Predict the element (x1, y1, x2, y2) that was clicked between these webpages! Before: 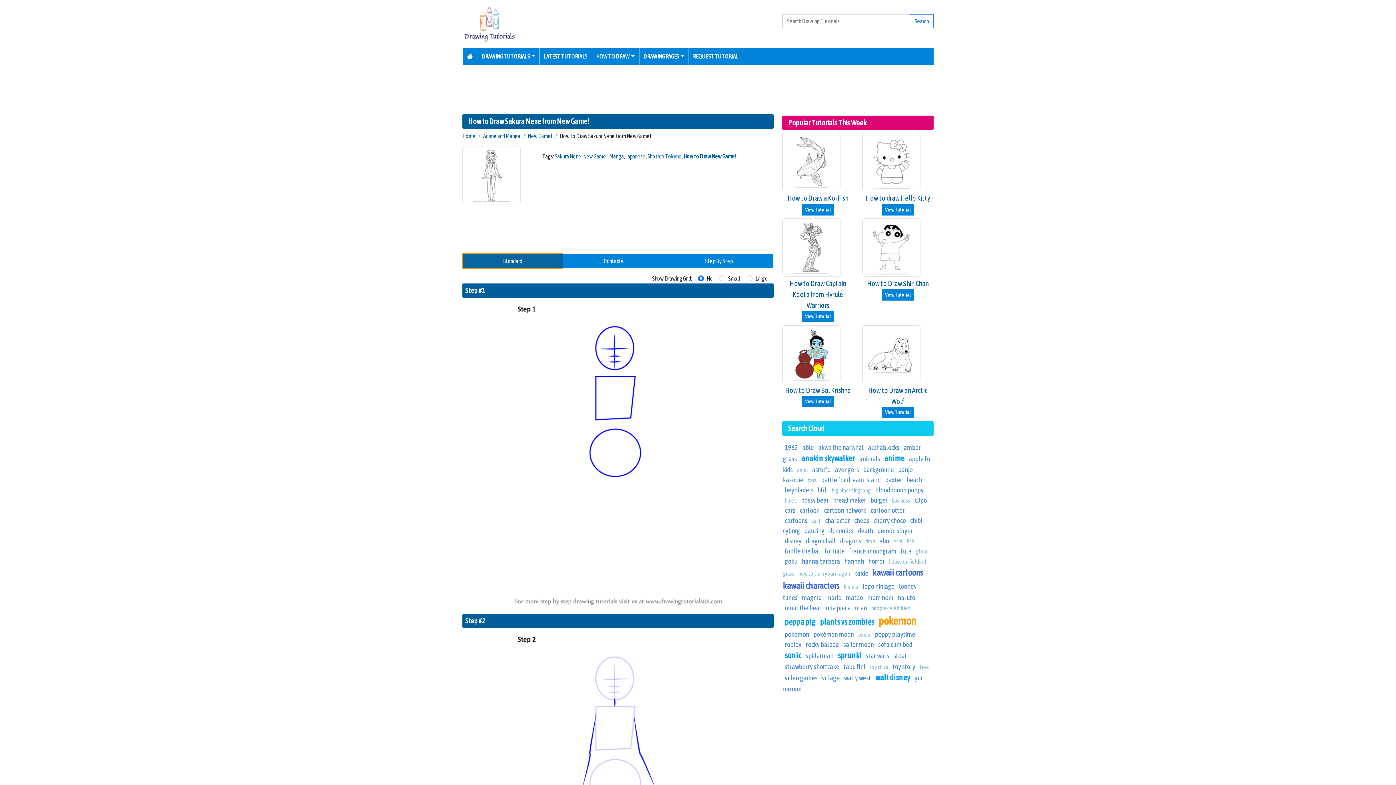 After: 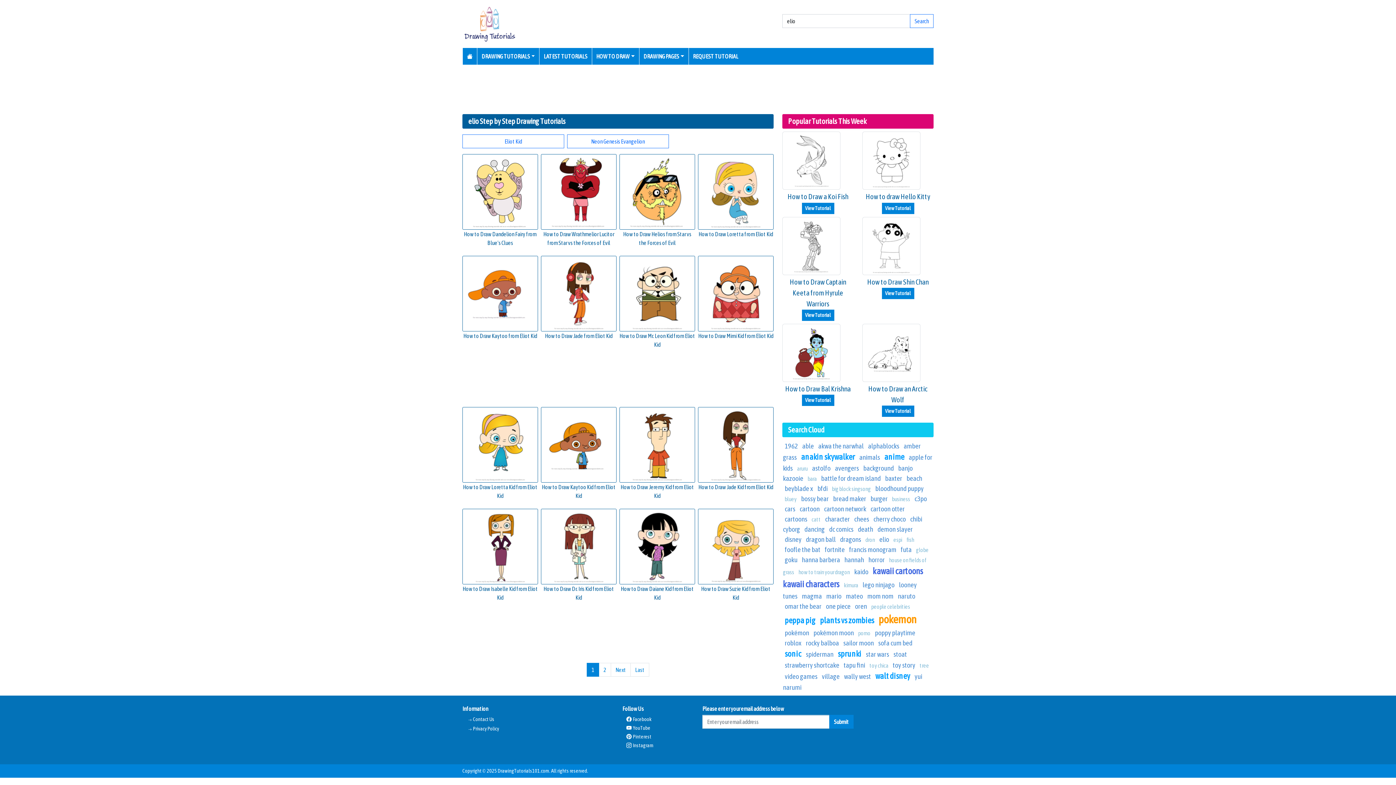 Action: bbox: (879, 537, 889, 545) label: elio